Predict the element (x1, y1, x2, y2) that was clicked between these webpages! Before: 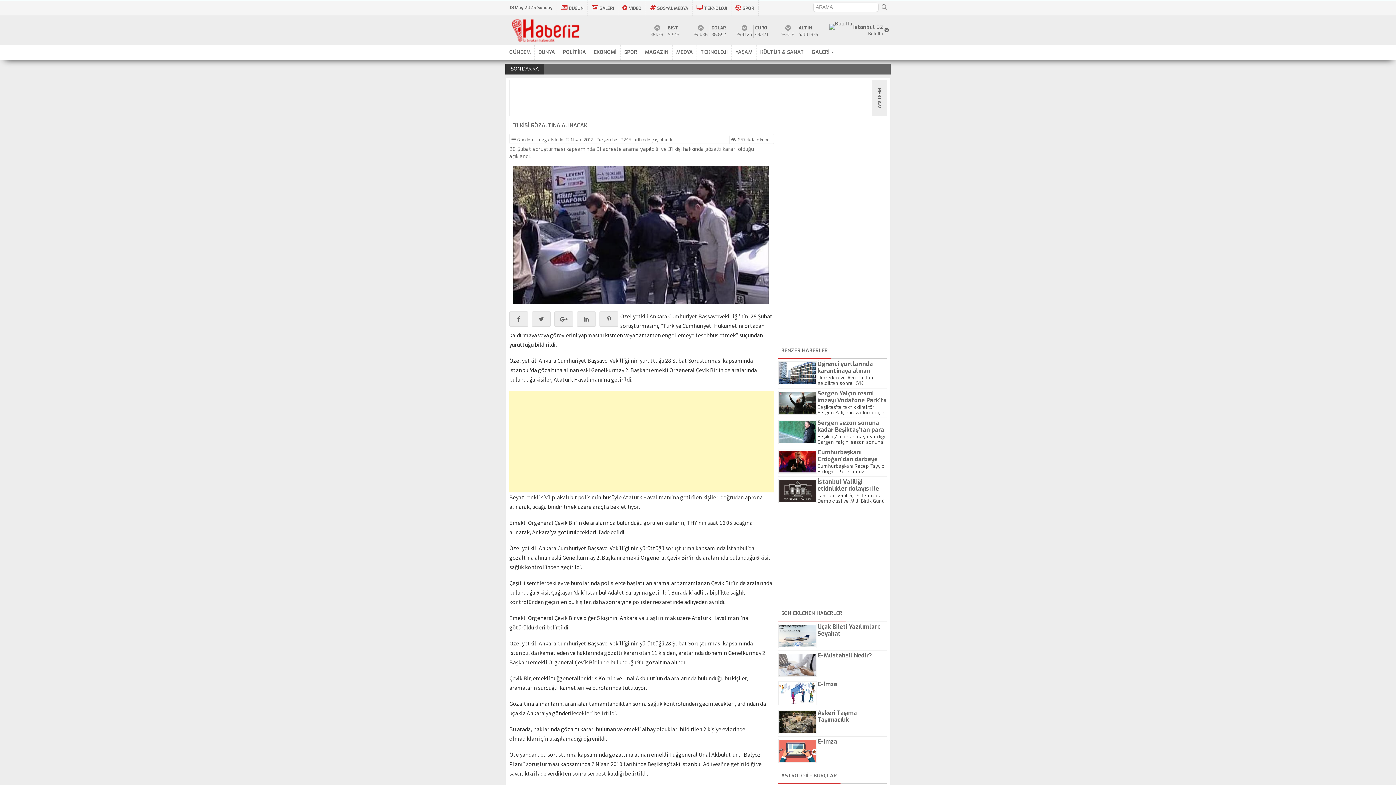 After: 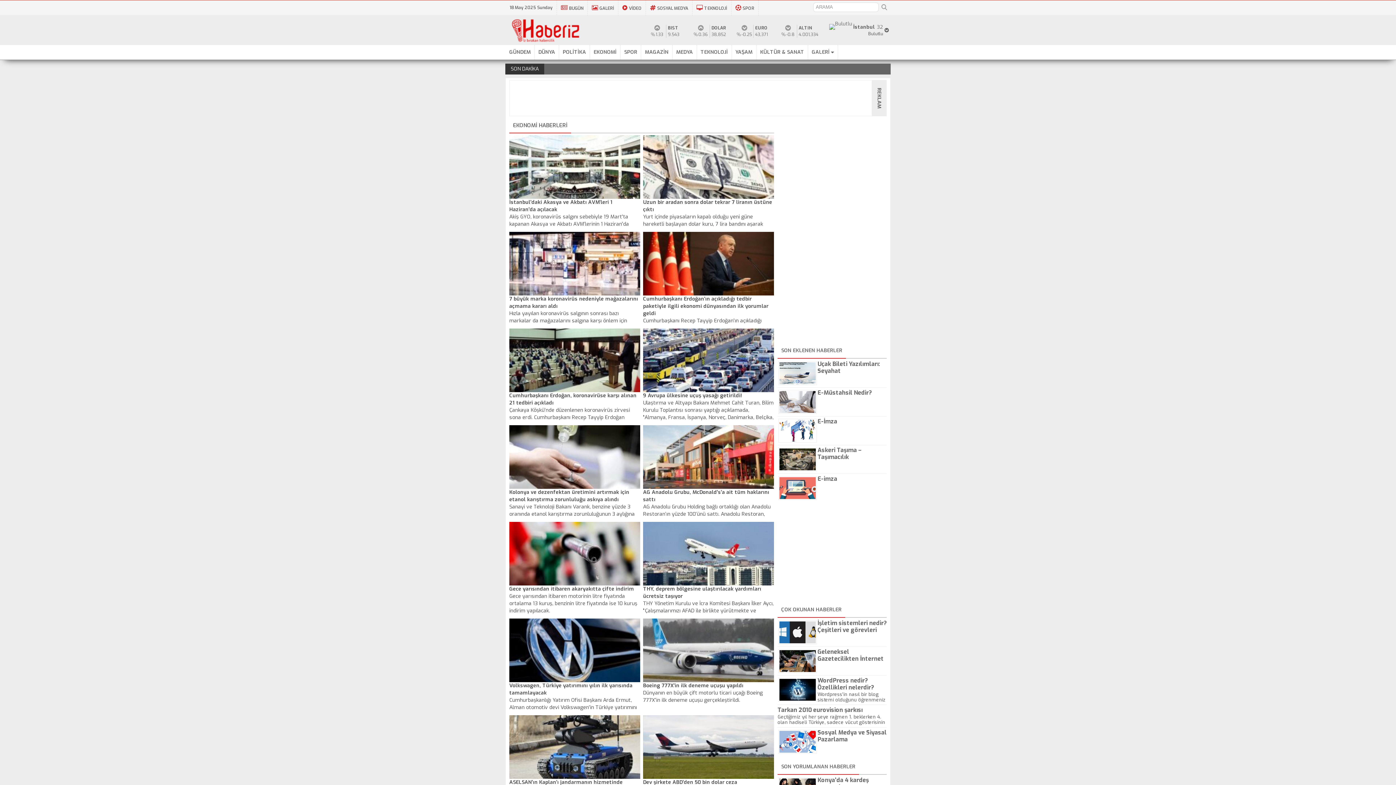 Action: label: EKONOMİ bbox: (590, 45, 620, 59)